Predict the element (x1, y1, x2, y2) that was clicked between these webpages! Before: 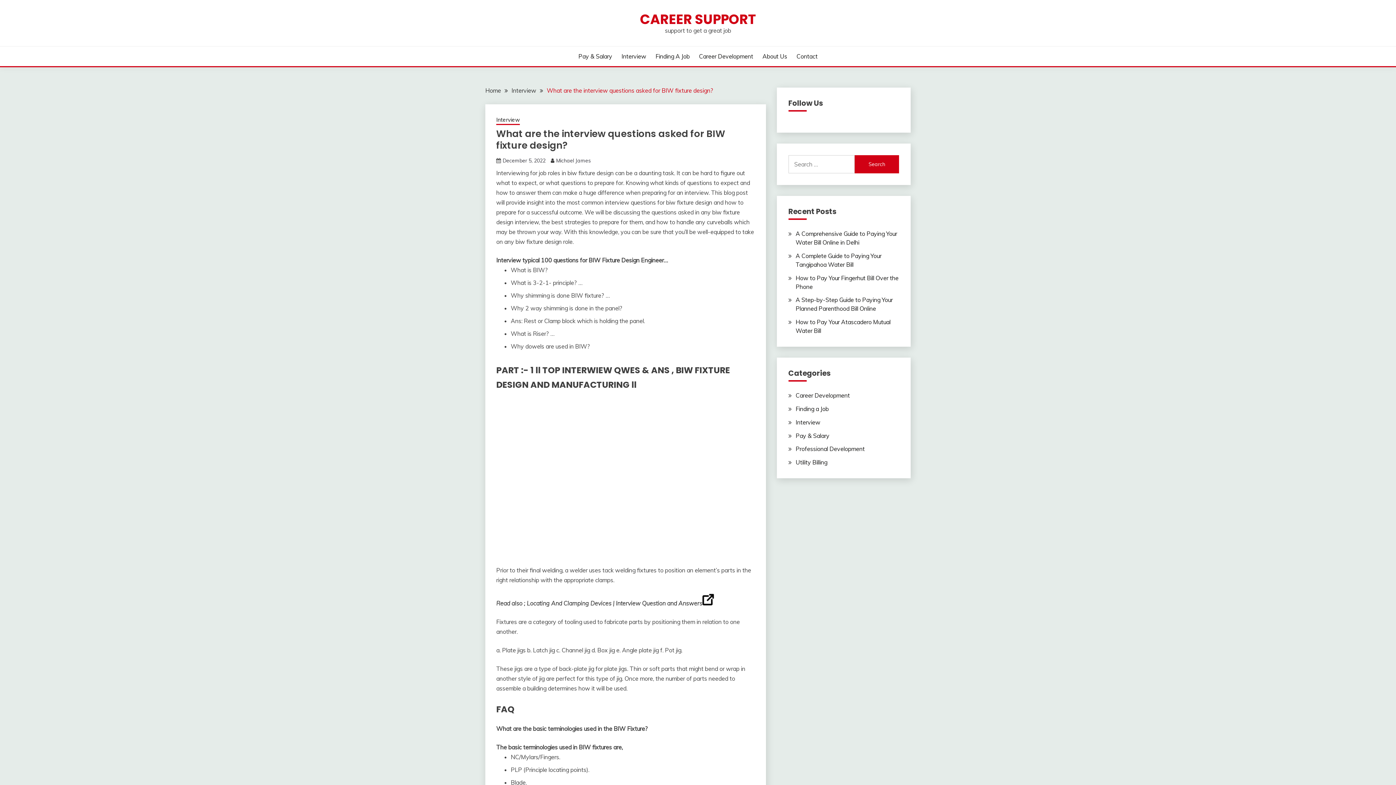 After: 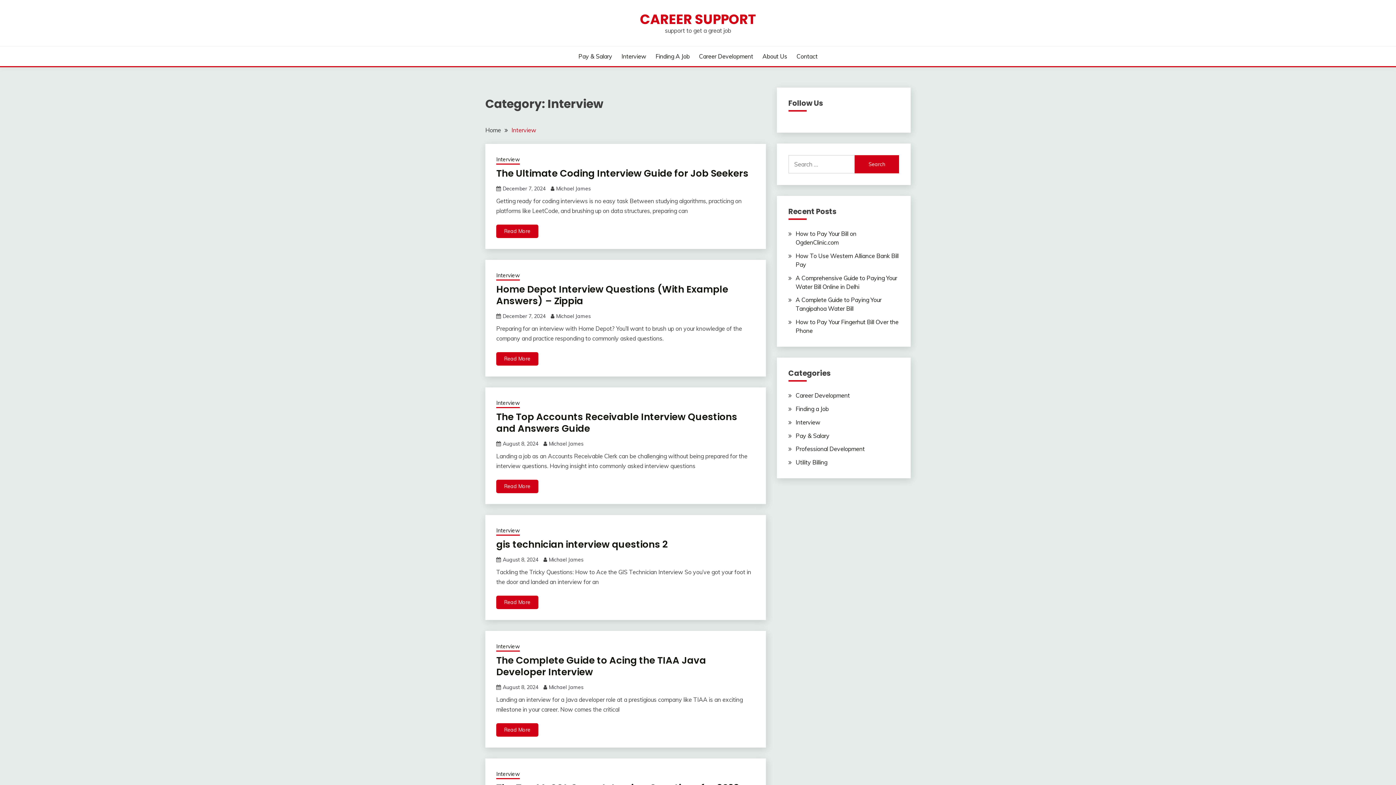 Action: label: Interview bbox: (511, 86, 536, 94)